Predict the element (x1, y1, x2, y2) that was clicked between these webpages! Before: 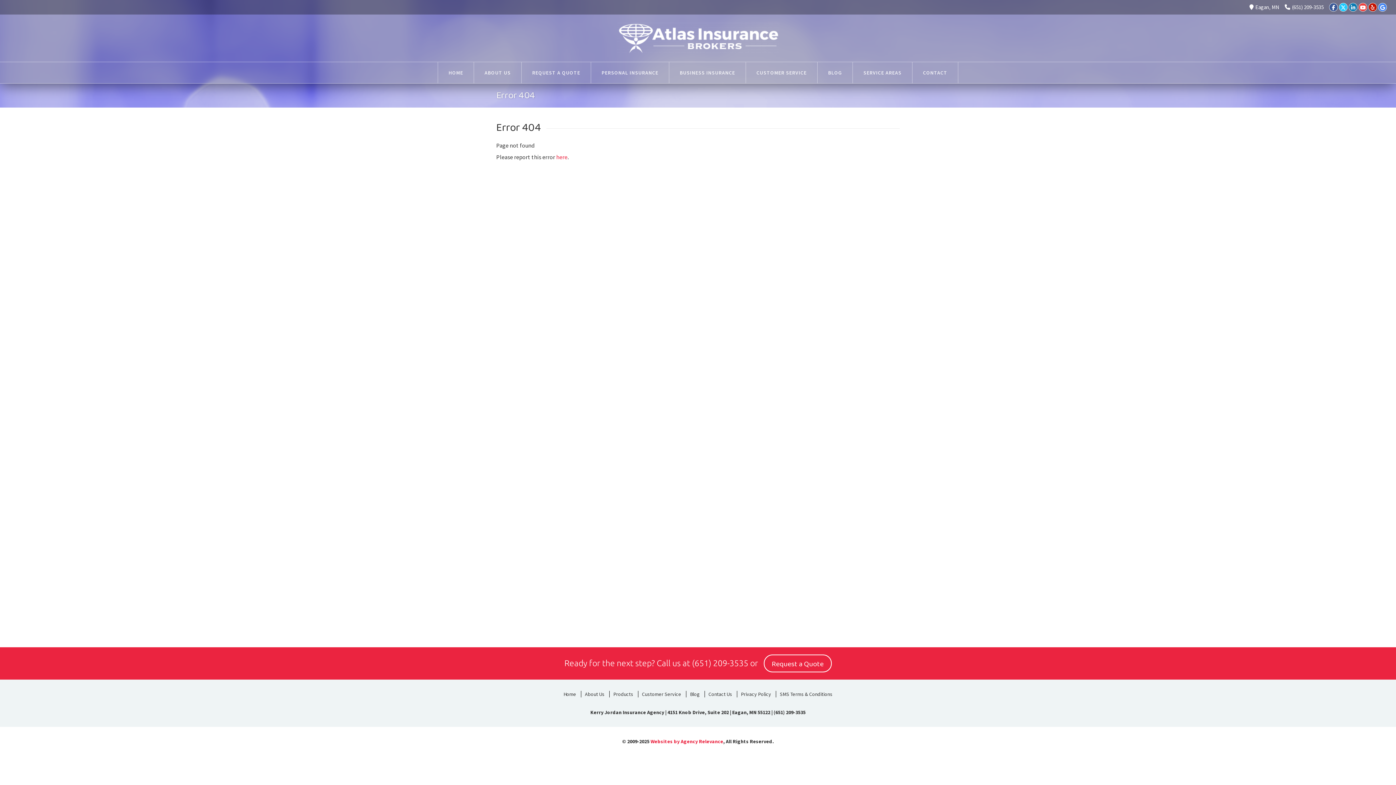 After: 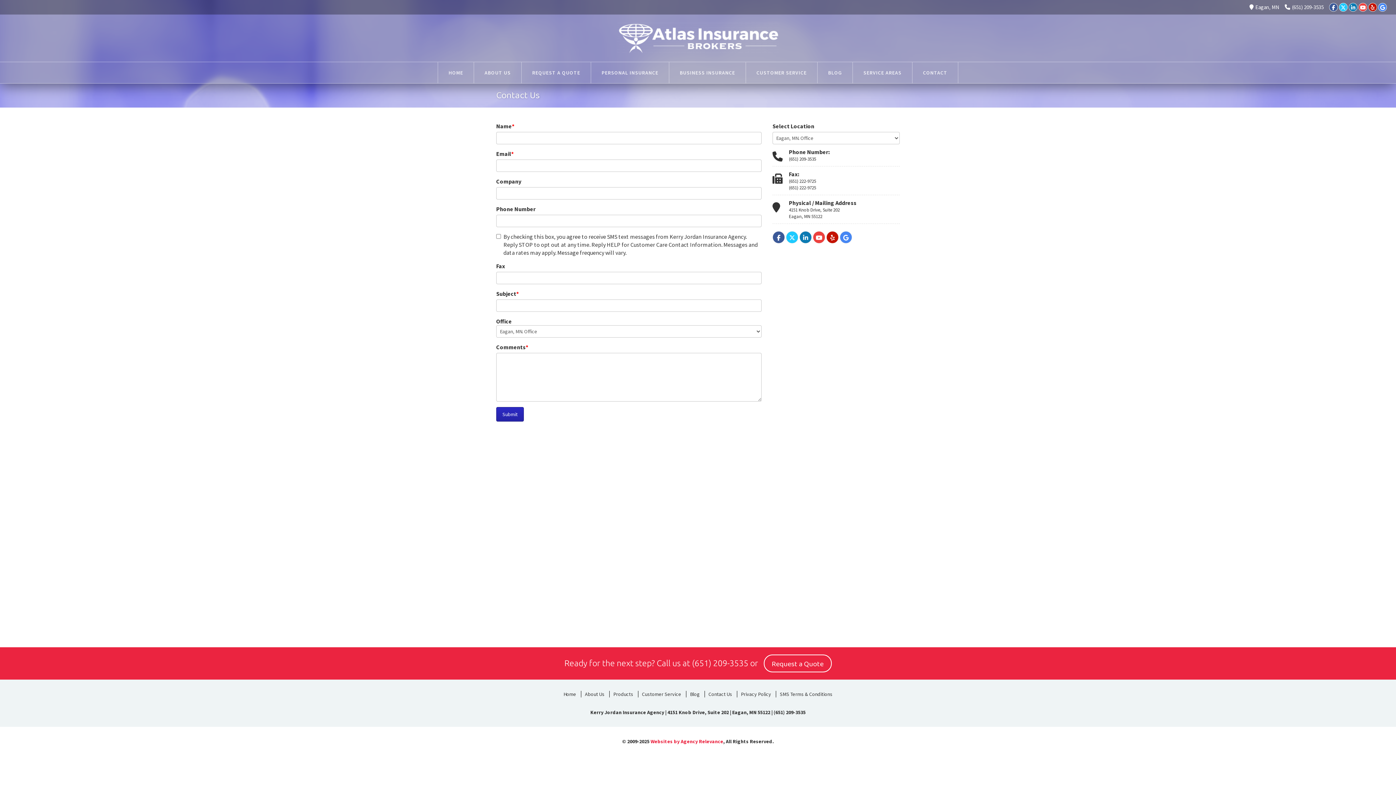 Action: bbox: (556, 153, 567, 160) label: here